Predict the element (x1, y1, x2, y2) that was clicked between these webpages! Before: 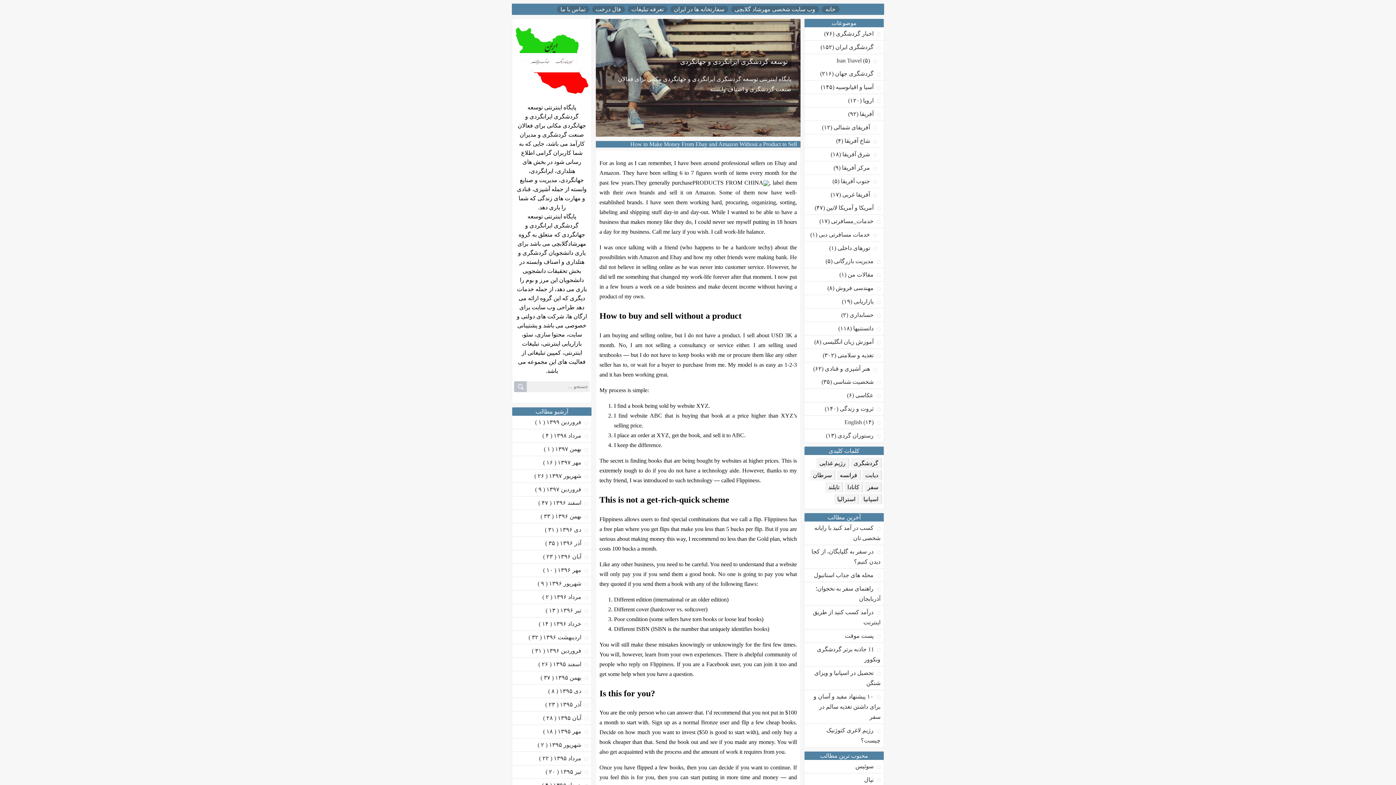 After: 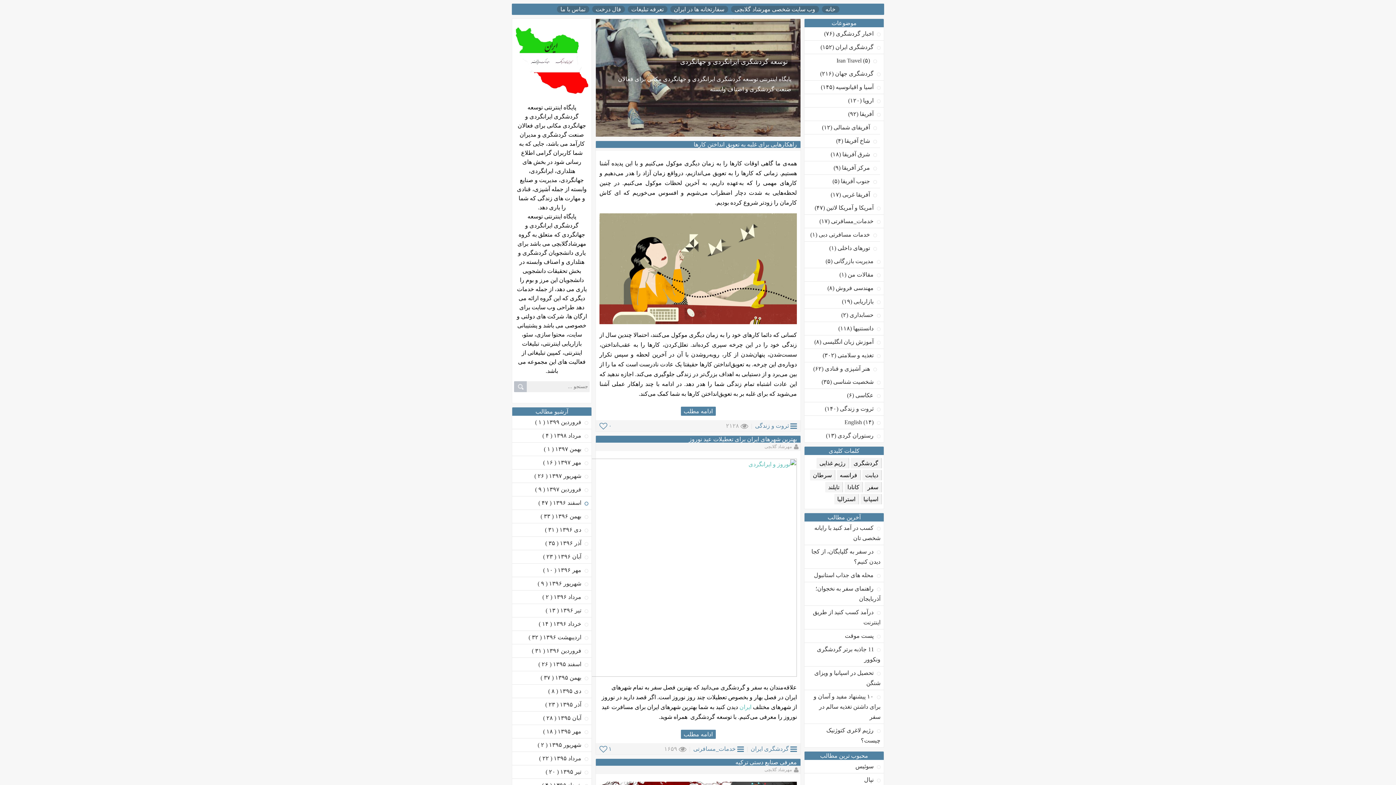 Action: bbox: (514, 496, 589, 509) label:  اسفند ۱۳۹۶ ( ۴۷ )